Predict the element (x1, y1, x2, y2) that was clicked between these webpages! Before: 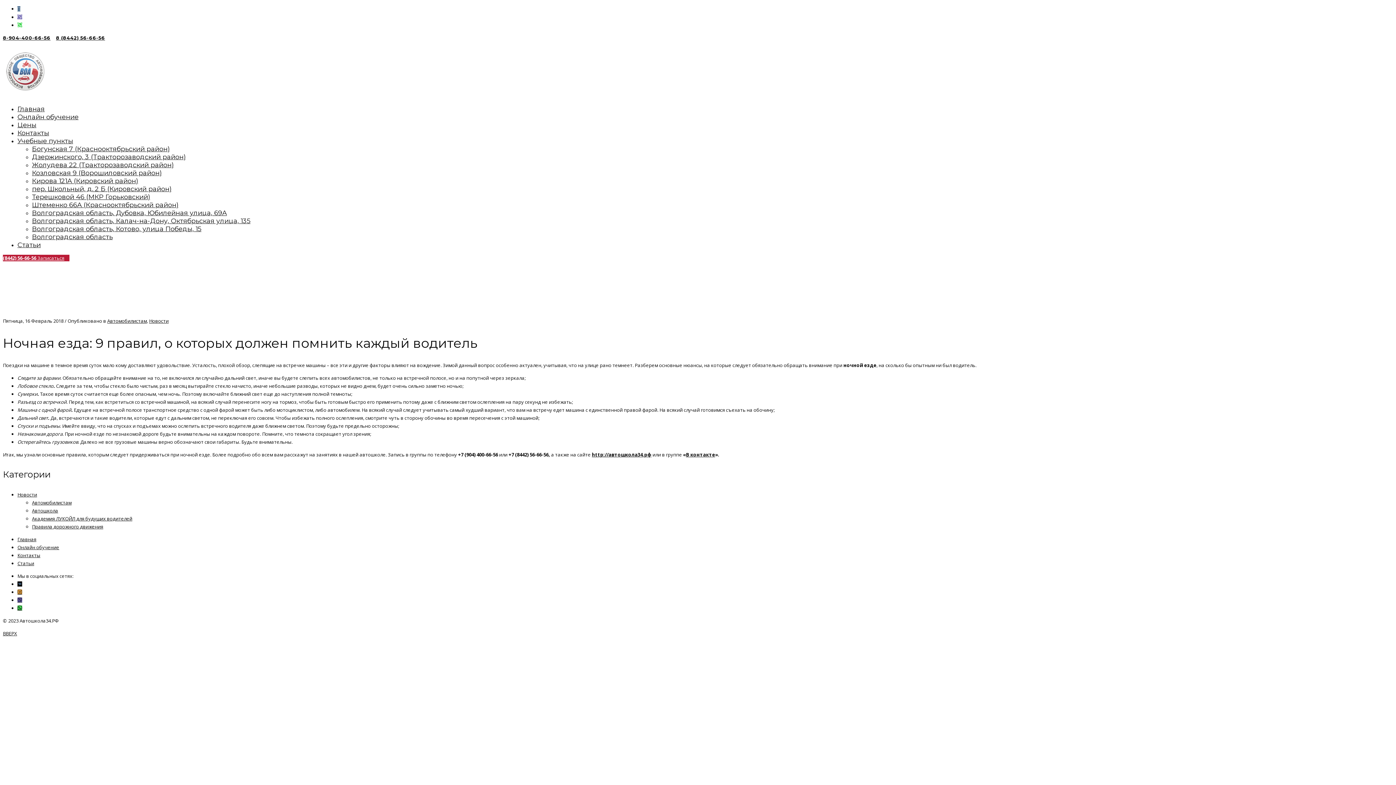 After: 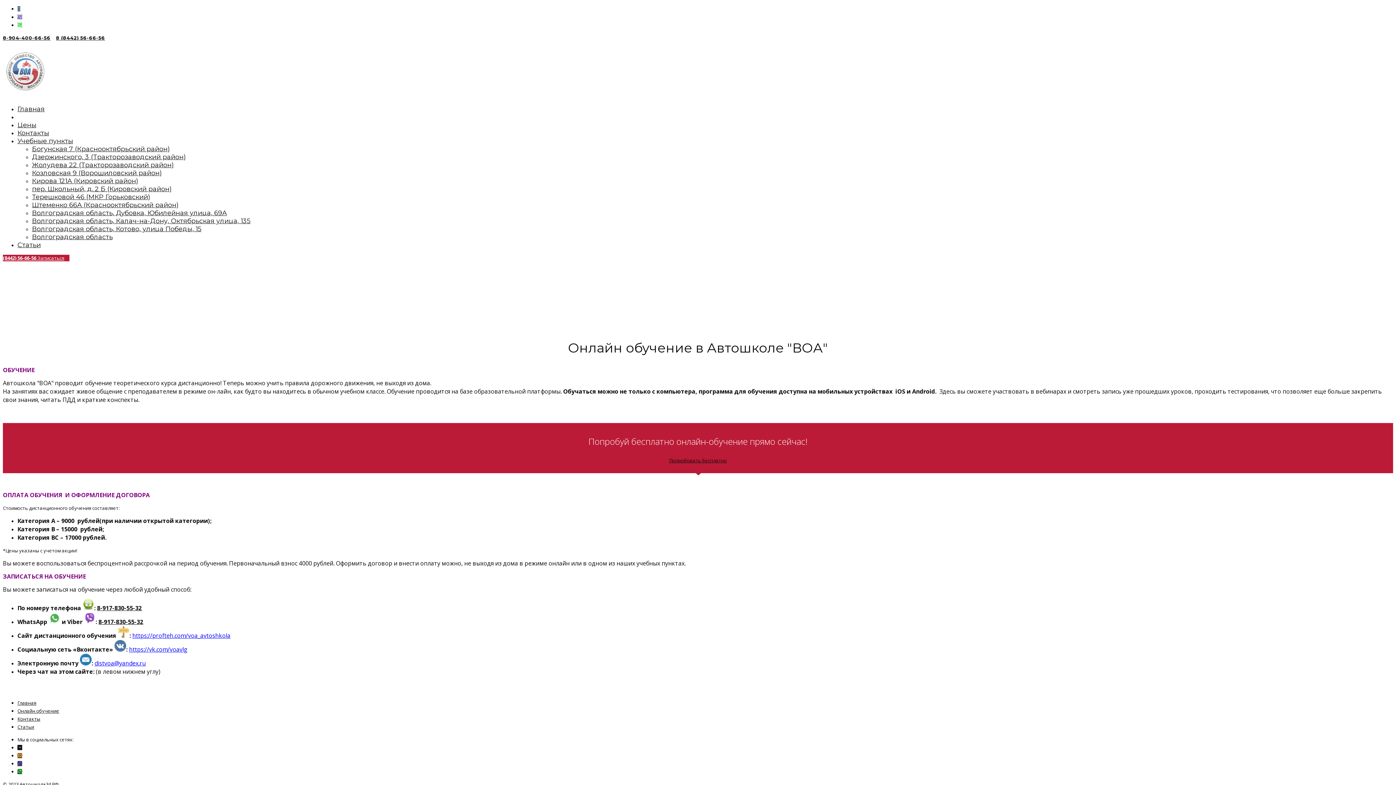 Action: label: Онлайн обучение bbox: (17, 113, 78, 121)